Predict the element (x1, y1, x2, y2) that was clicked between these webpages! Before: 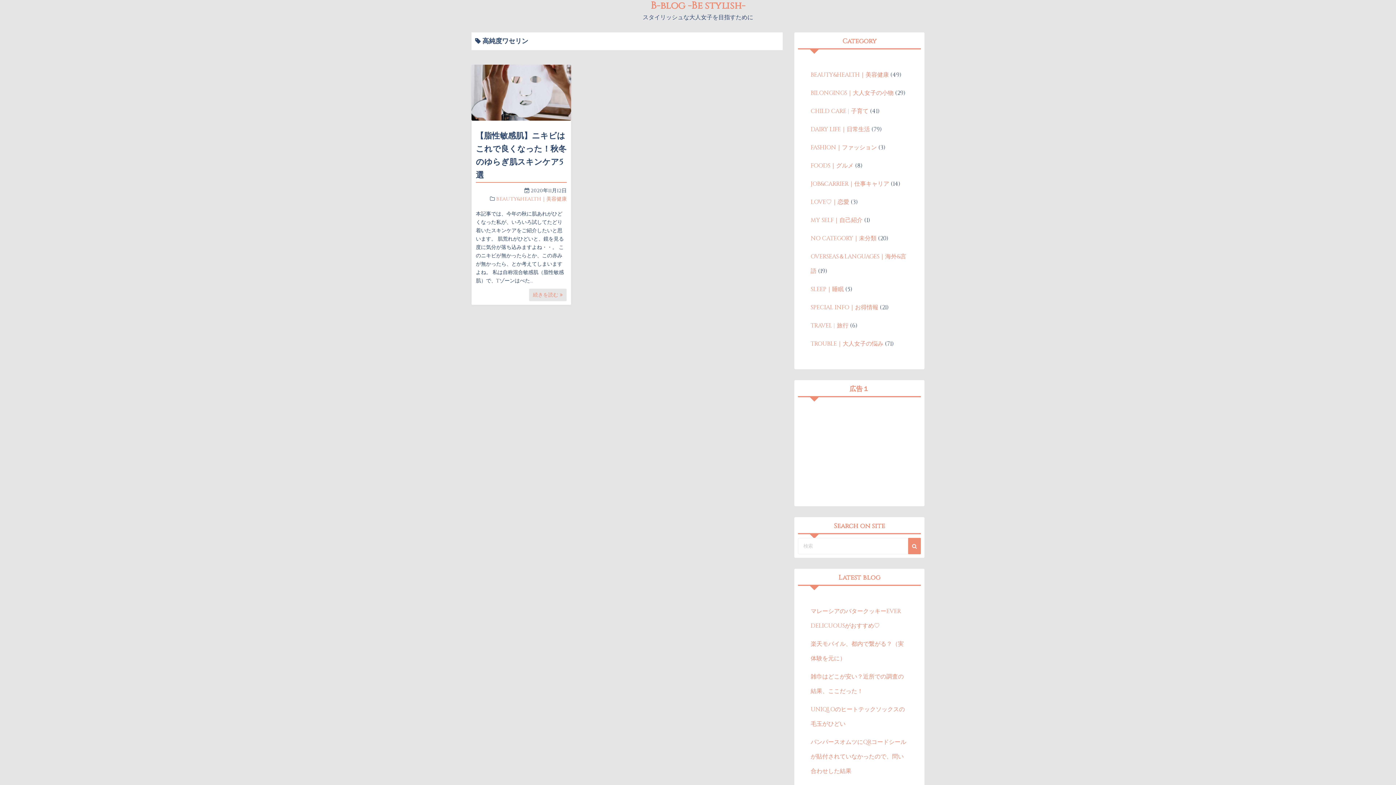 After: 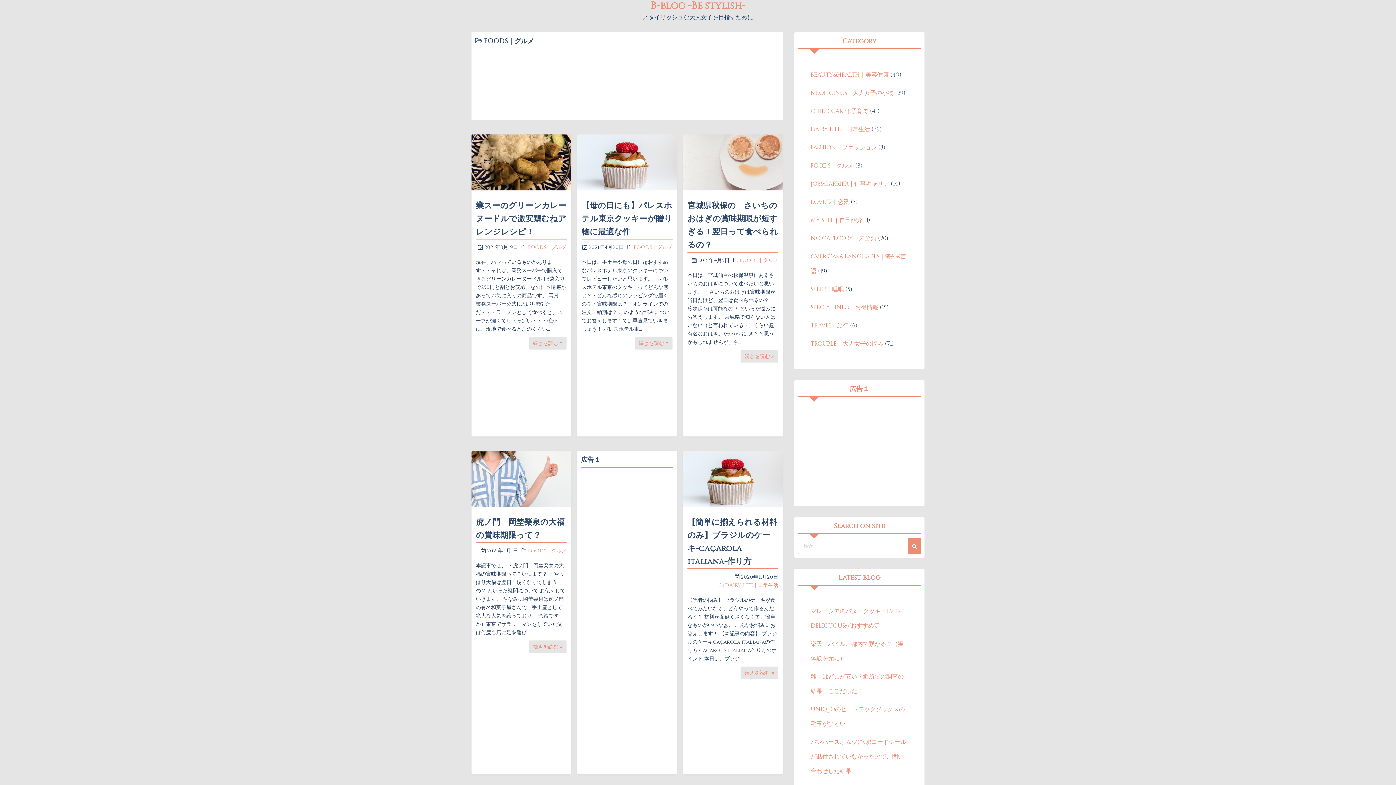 Action: label: FOODS｜グルメ bbox: (810, 161, 853, 169)